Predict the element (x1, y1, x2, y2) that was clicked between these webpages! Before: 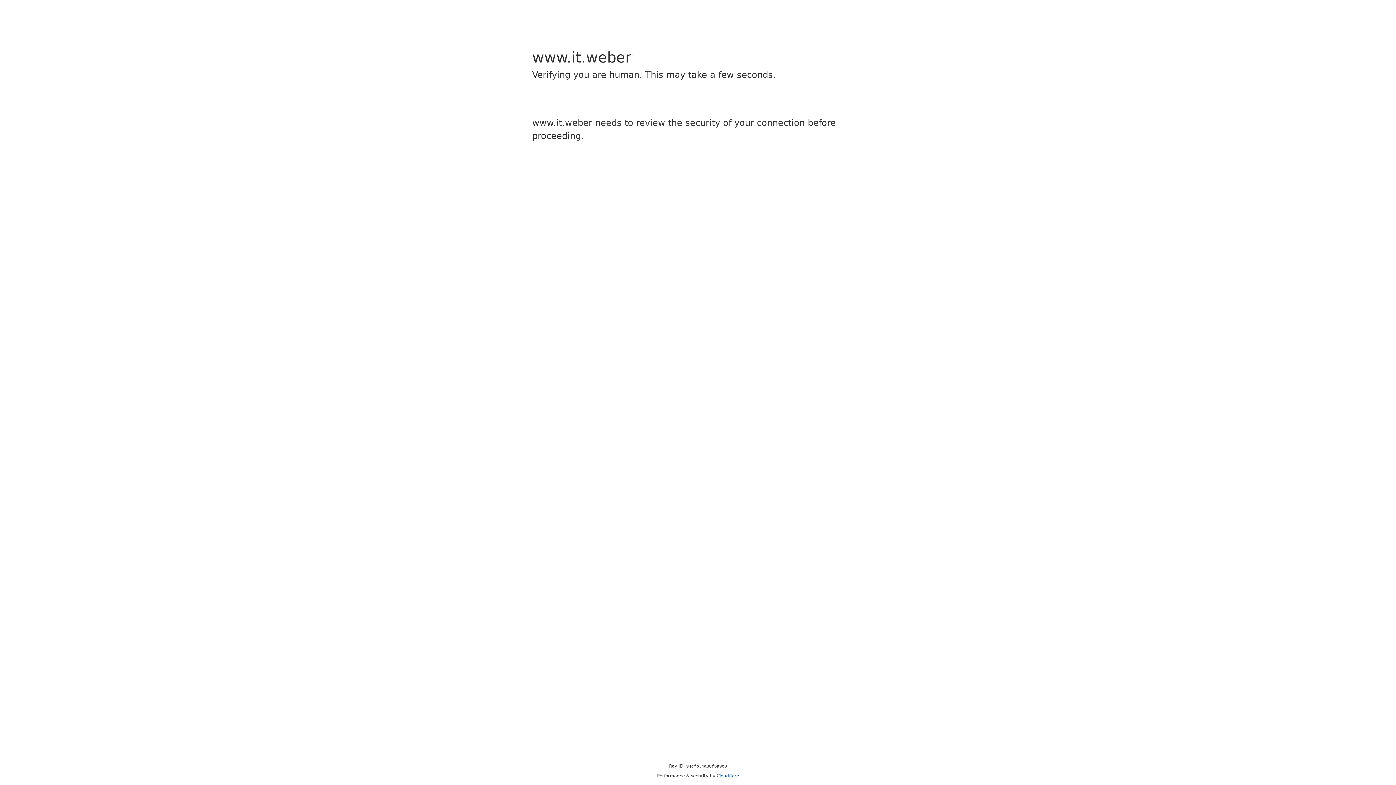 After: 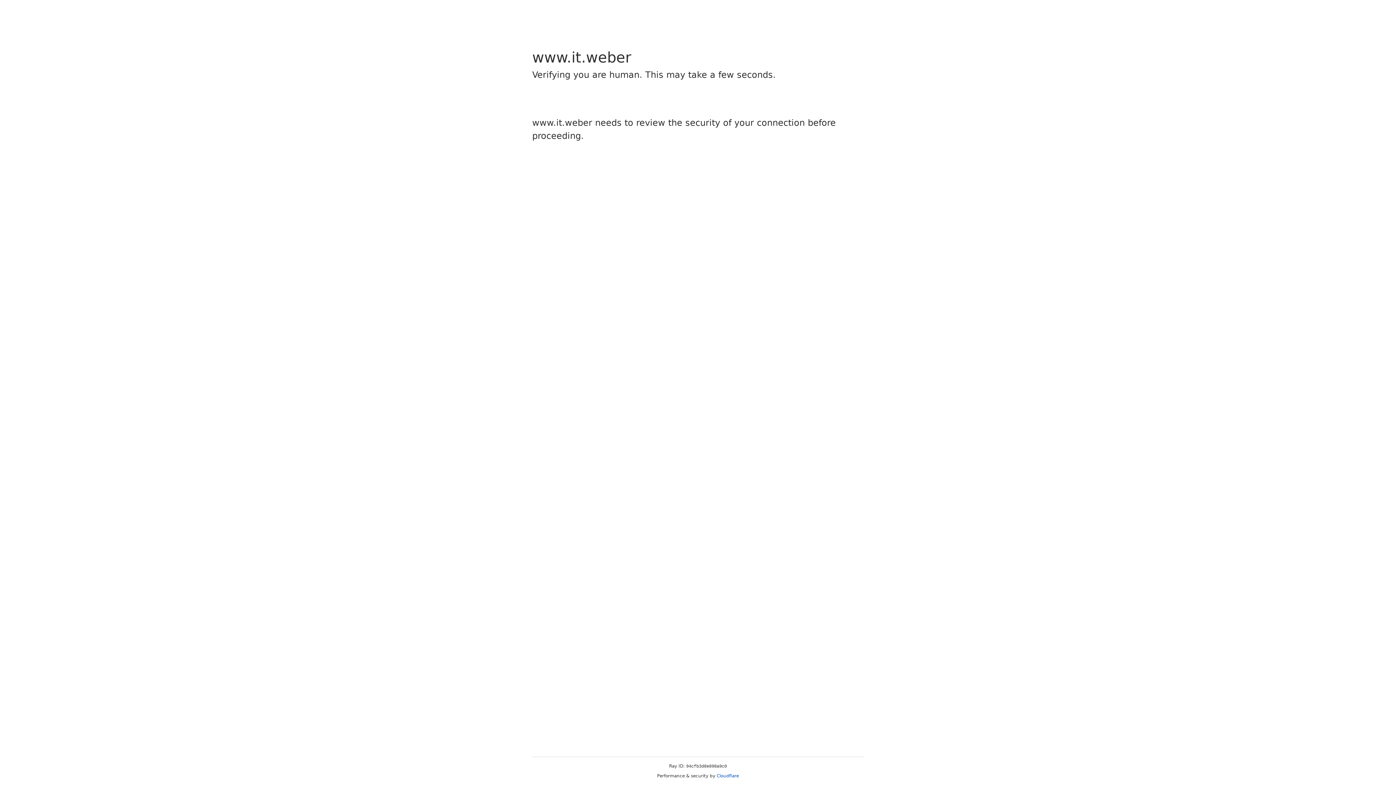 Action: bbox: (716, 773, 739, 778) label: Cloudflare